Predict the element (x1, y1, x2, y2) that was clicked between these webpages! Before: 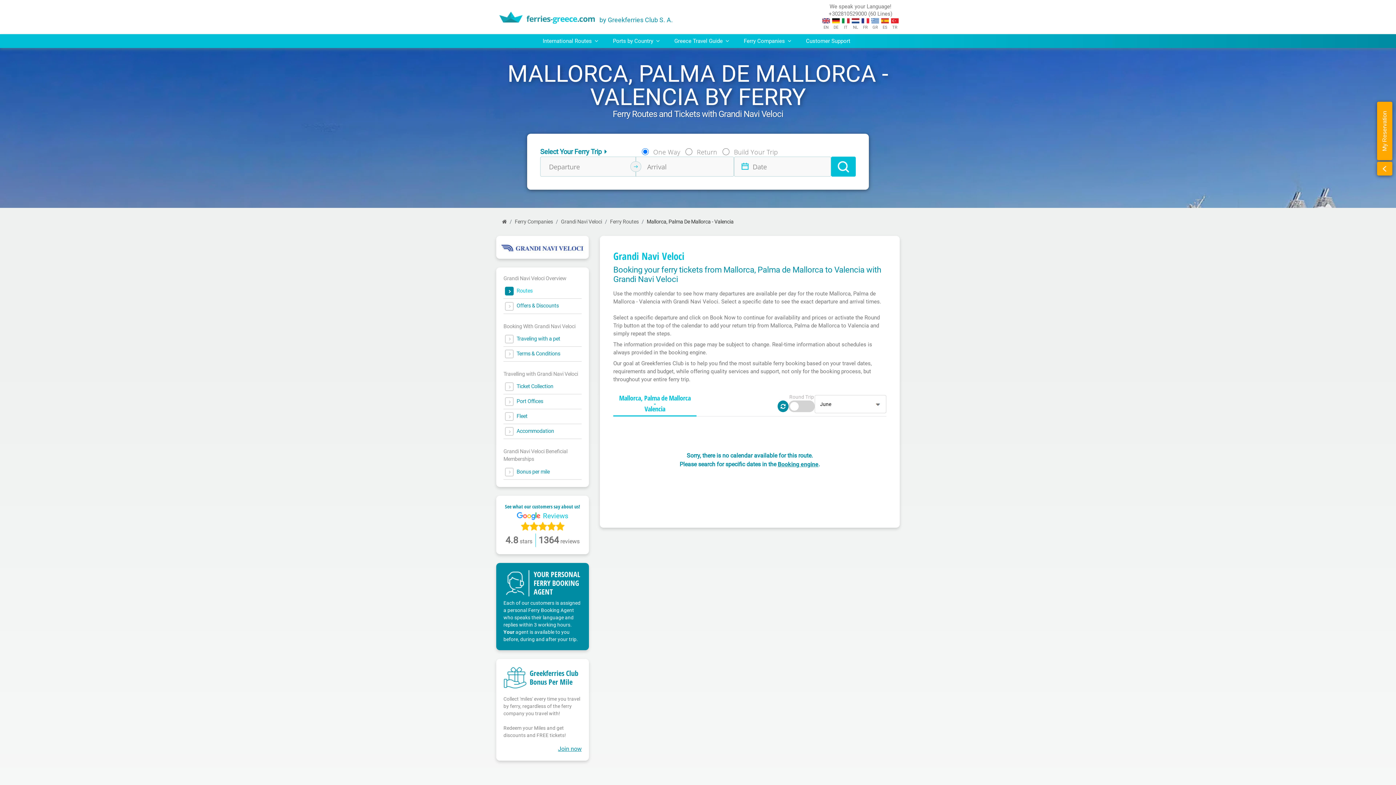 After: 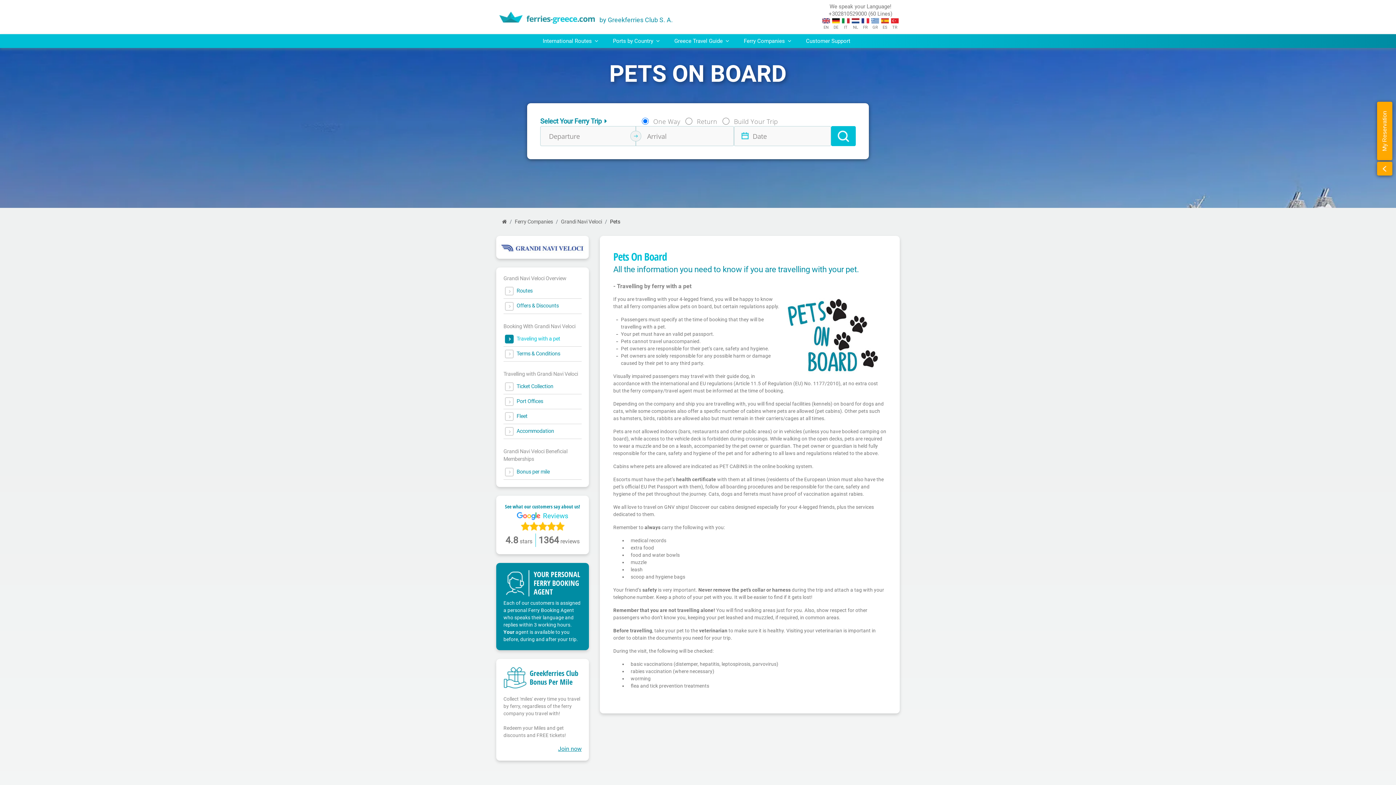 Action: label: Traveling with a pet bbox: (503, 331, 581, 346)